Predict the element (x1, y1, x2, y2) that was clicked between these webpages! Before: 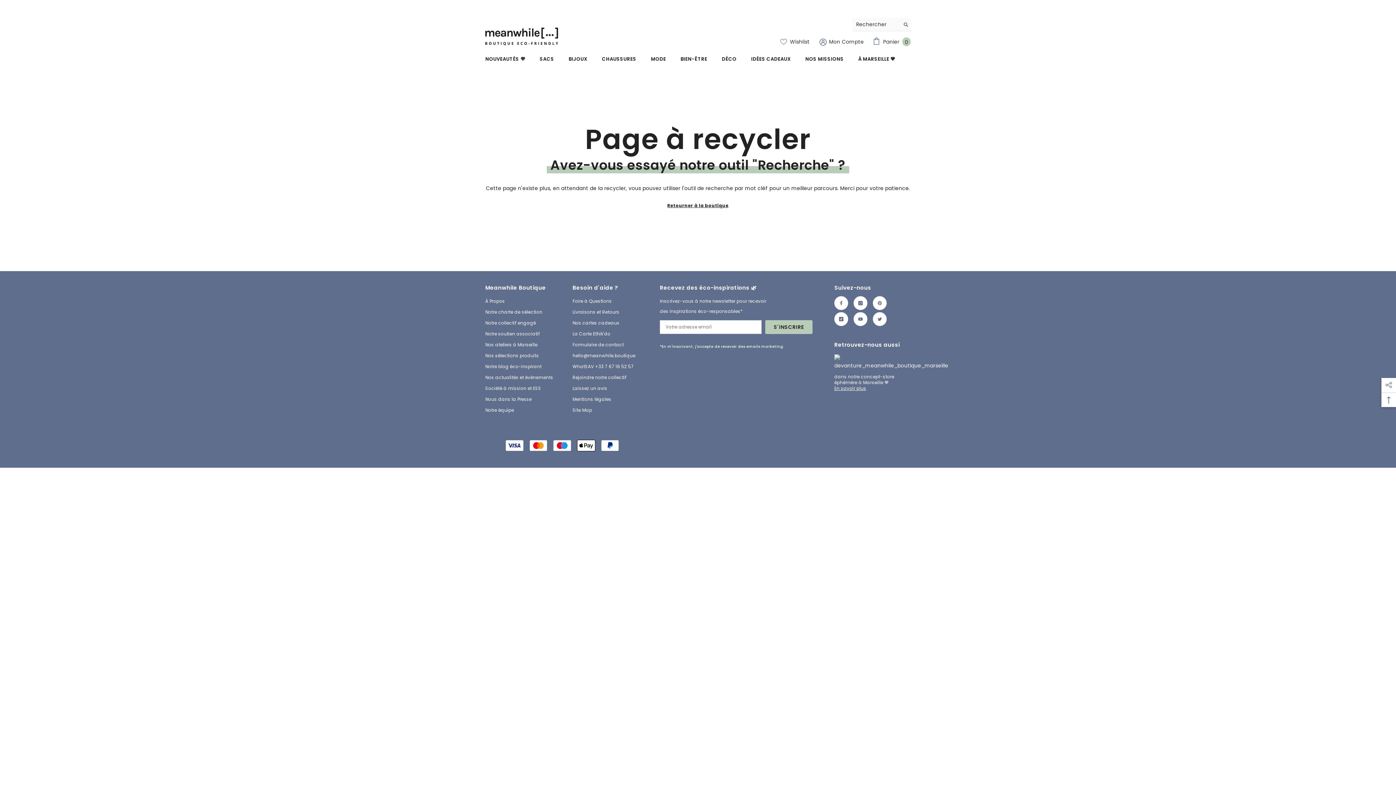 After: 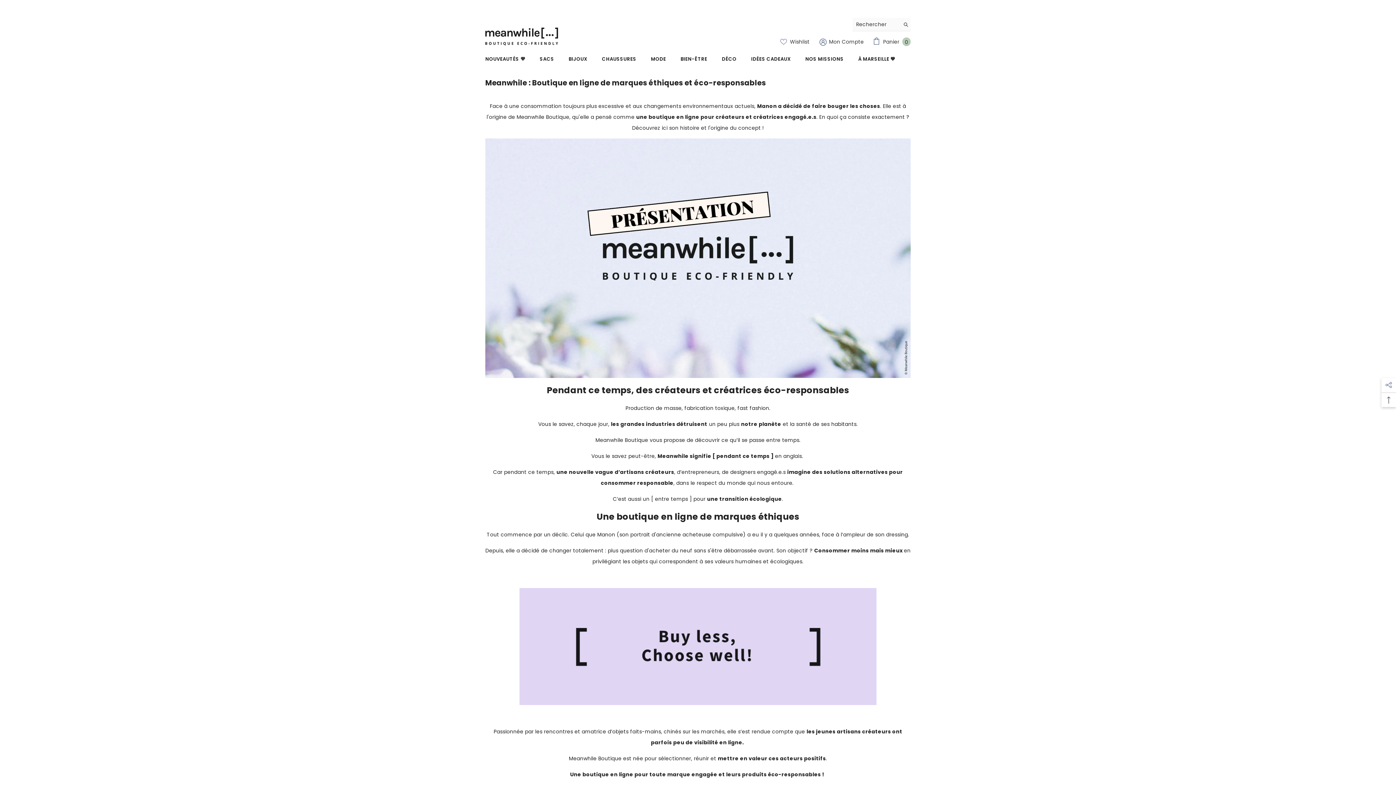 Action: bbox: (485, 296, 505, 306) label: À Propos